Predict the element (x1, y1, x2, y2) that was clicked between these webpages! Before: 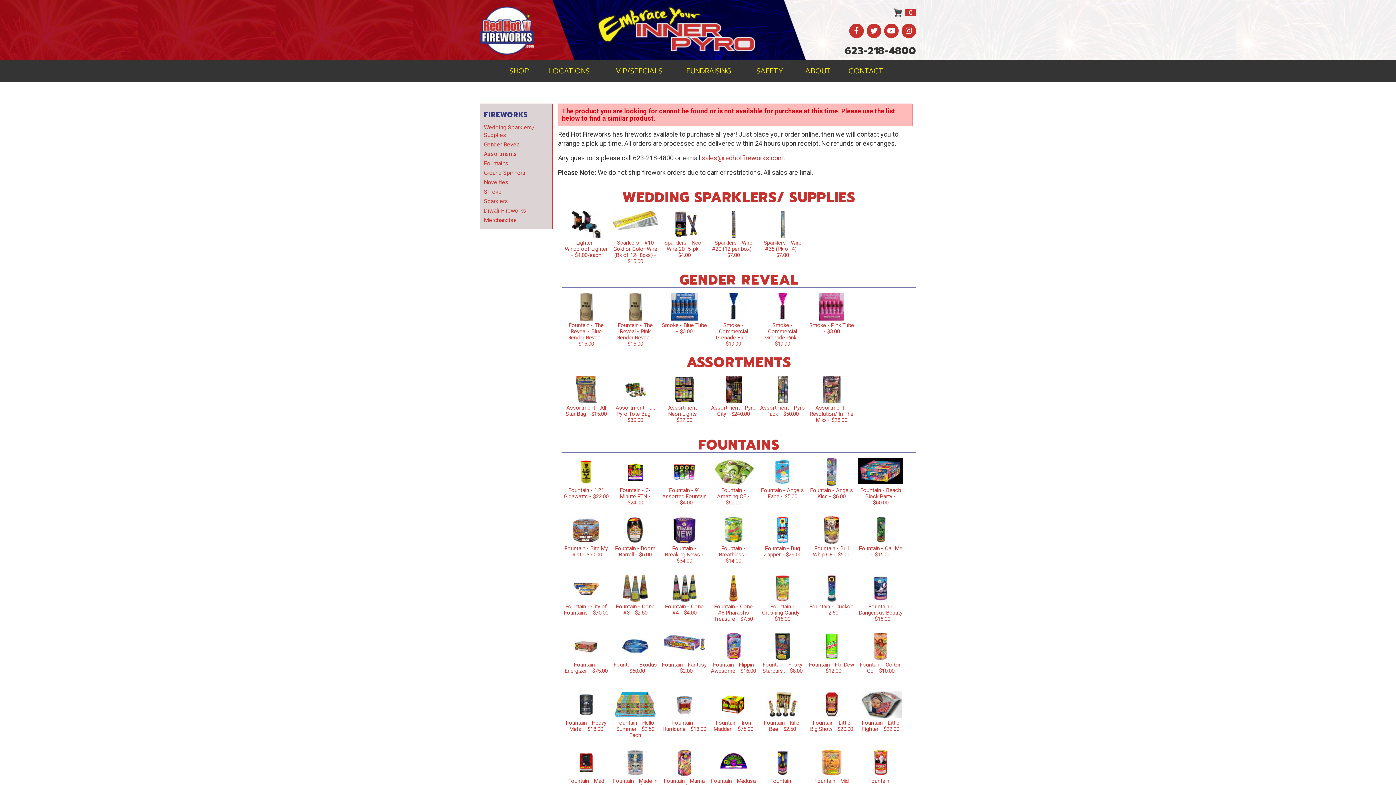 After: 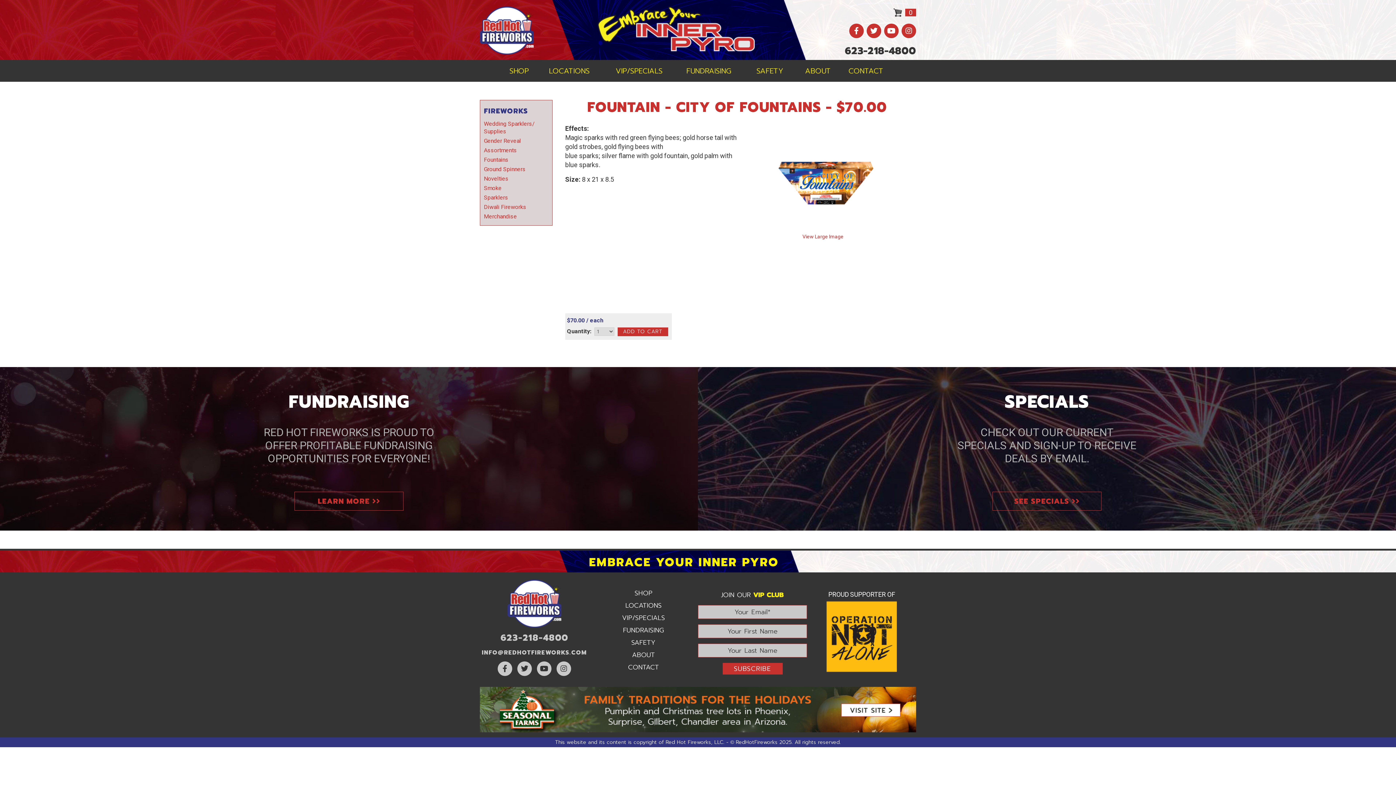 Action: label: Fountain - City of Fountains - $70.00 bbox: (564, 603, 608, 616)